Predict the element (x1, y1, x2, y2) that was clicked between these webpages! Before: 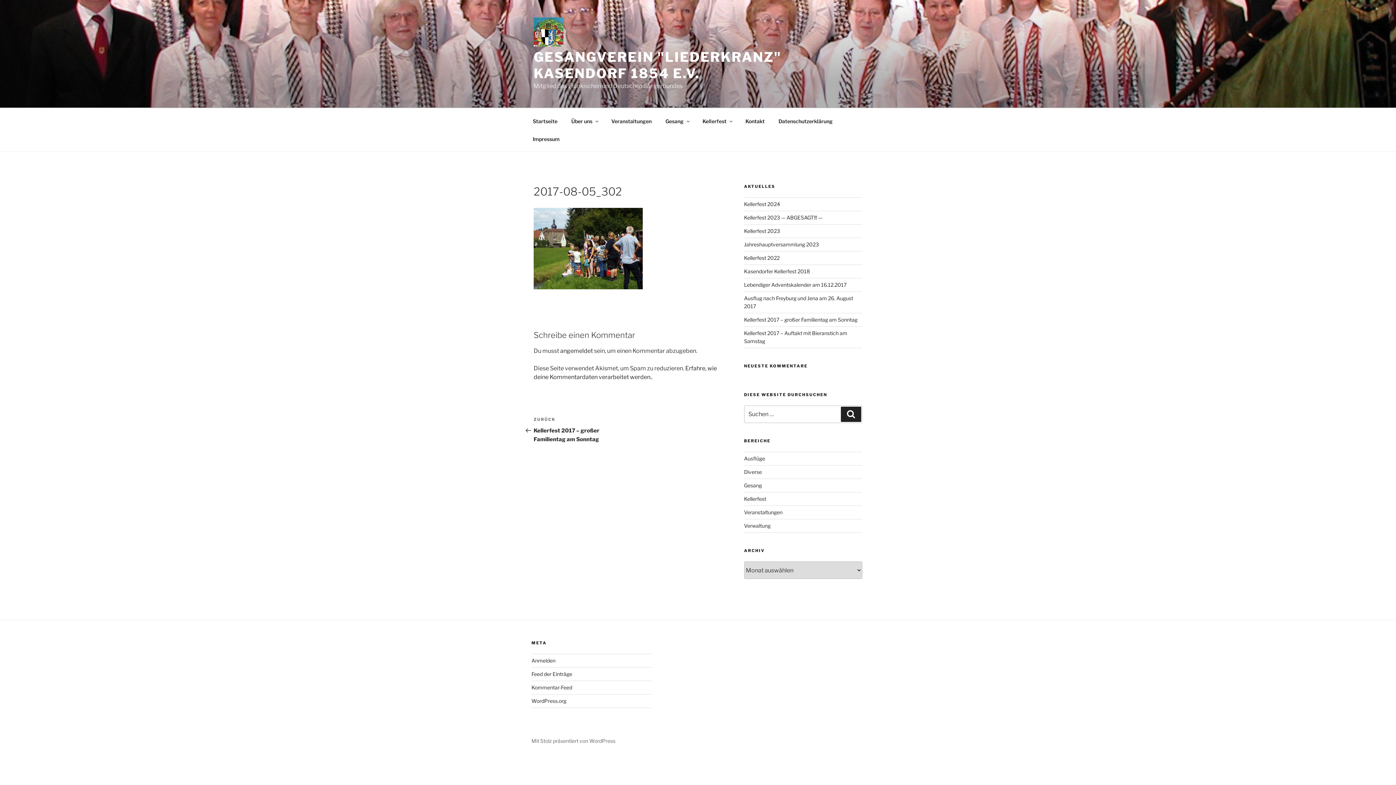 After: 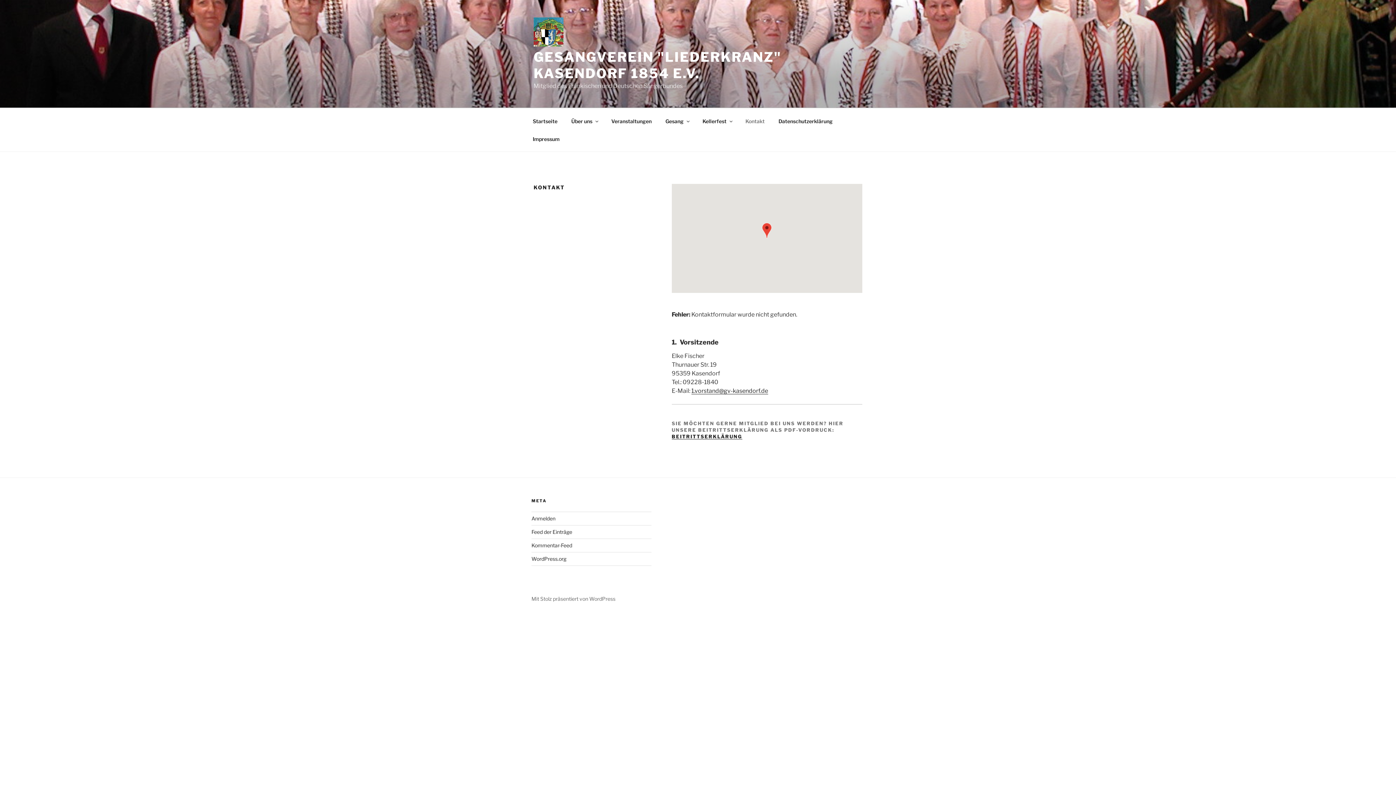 Action: bbox: (739, 112, 771, 130) label: Kontakt